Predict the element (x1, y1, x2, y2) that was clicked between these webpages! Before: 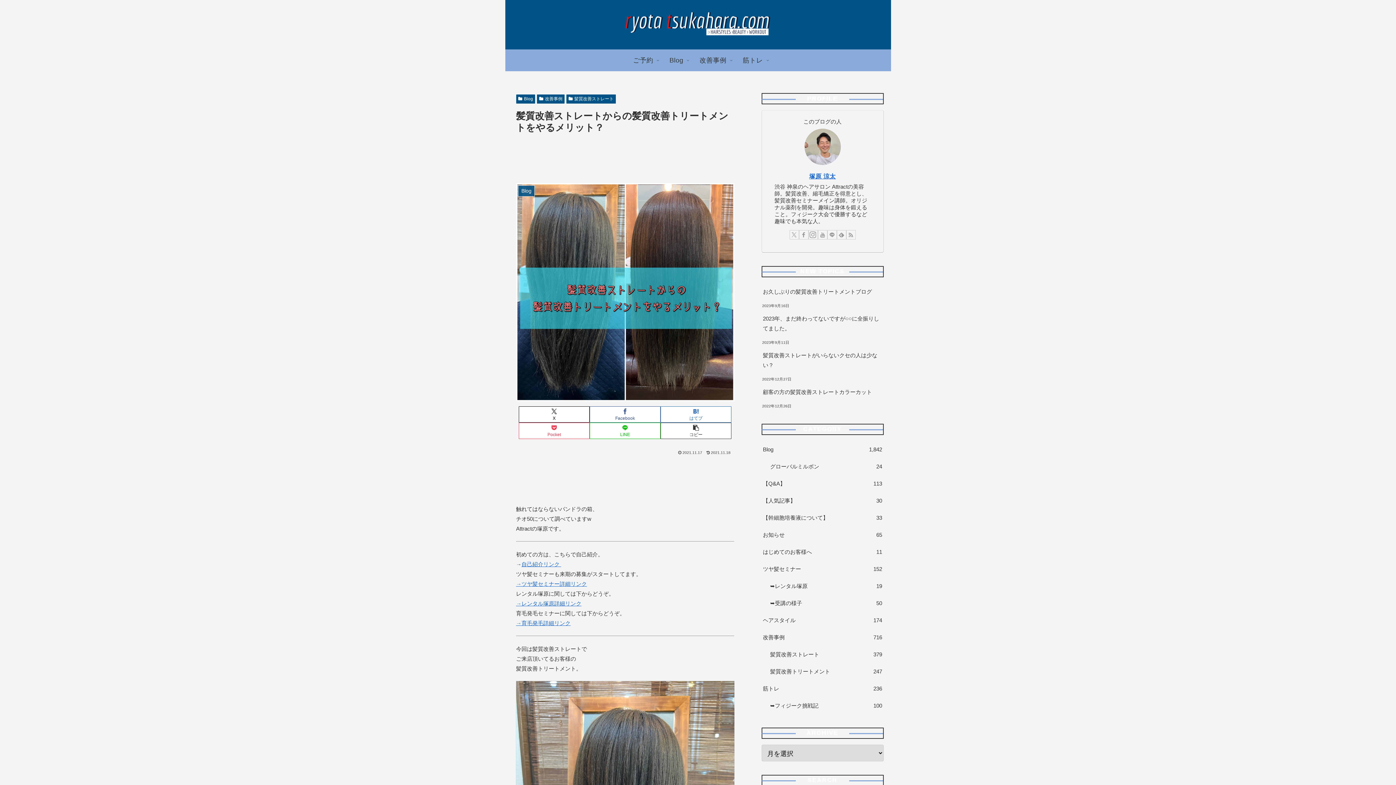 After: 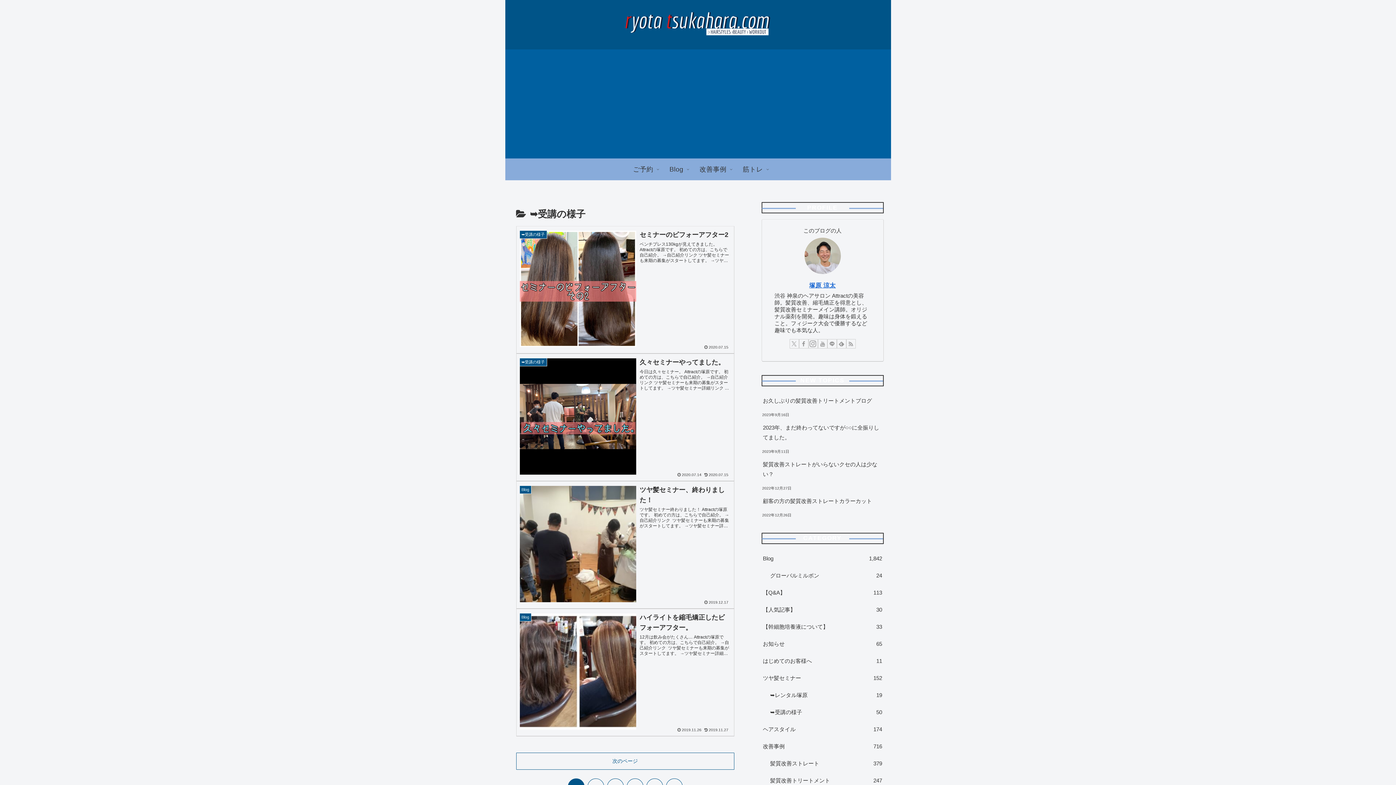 Action: bbox: (768, 594, 883, 611) label: ➥受講の様子
50